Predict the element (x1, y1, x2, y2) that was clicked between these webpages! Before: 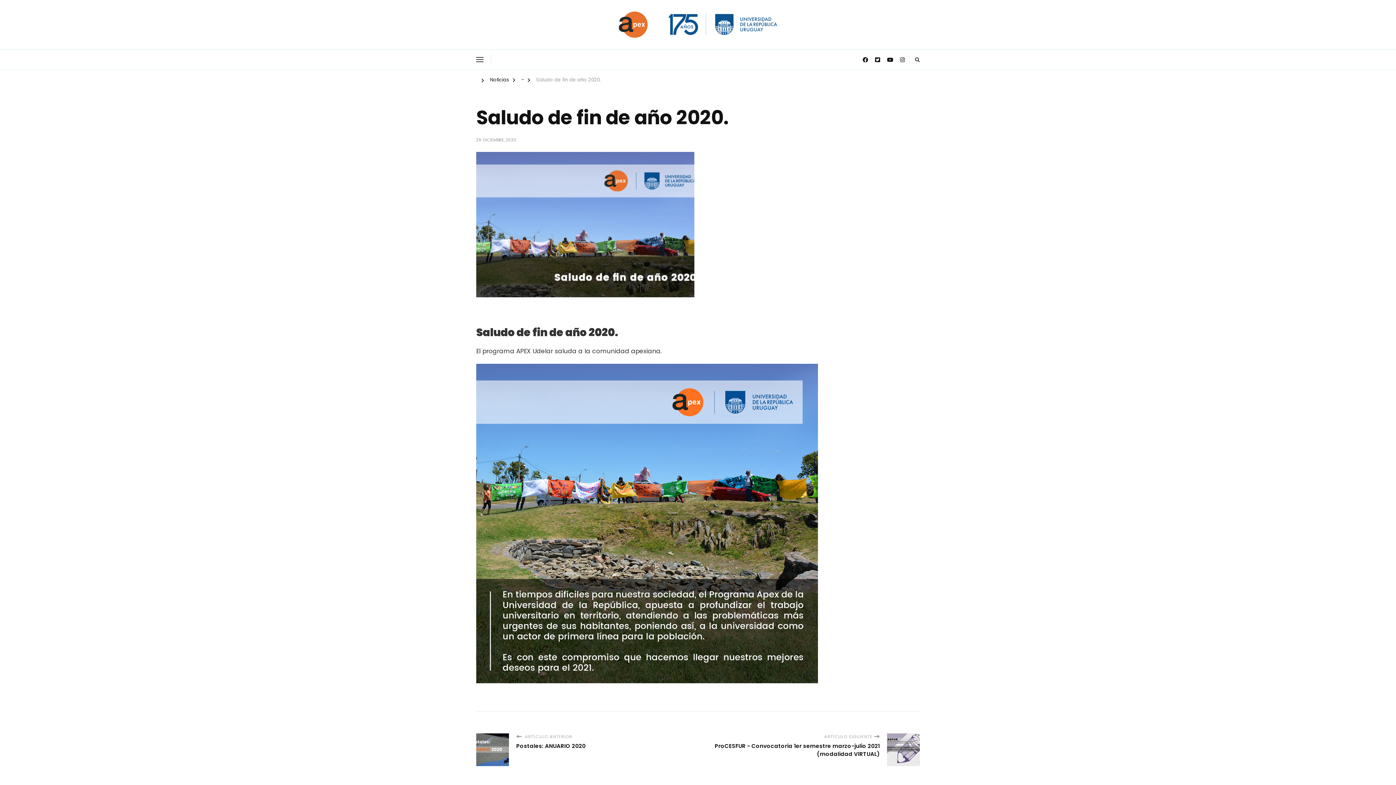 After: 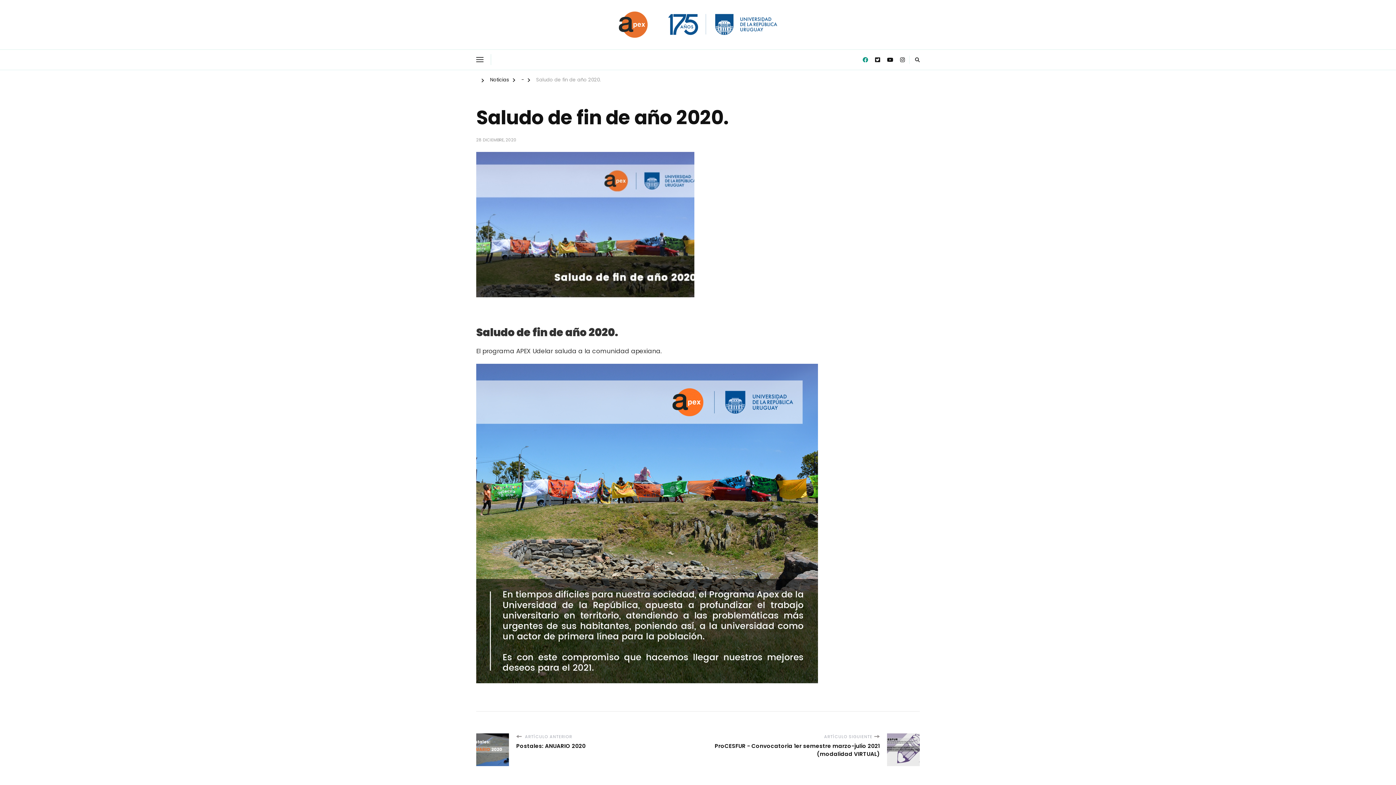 Action: bbox: (860, 53, 871, 66)